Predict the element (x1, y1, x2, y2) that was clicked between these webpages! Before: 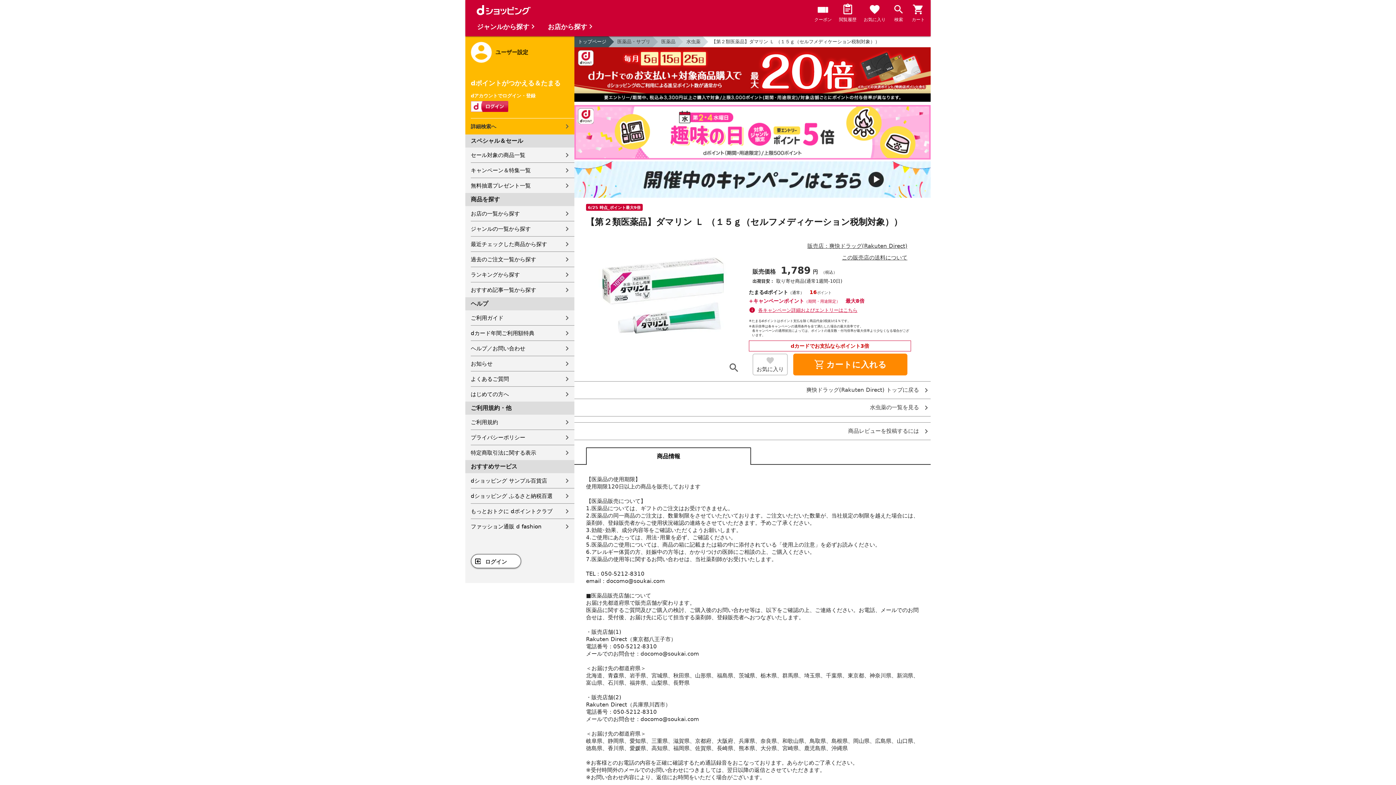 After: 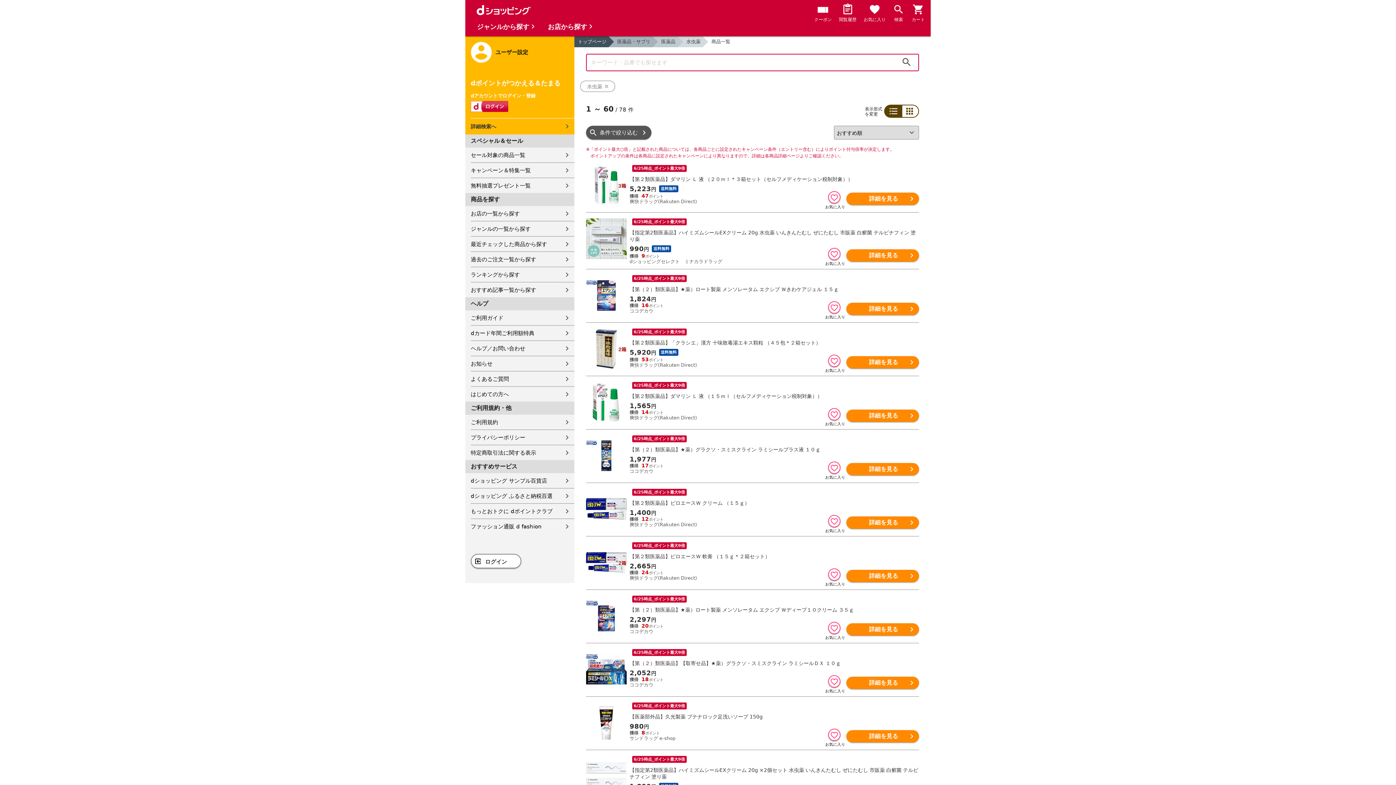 Action: bbox: (574, 405, 930, 410) label: 水虫薬の一覧を見る